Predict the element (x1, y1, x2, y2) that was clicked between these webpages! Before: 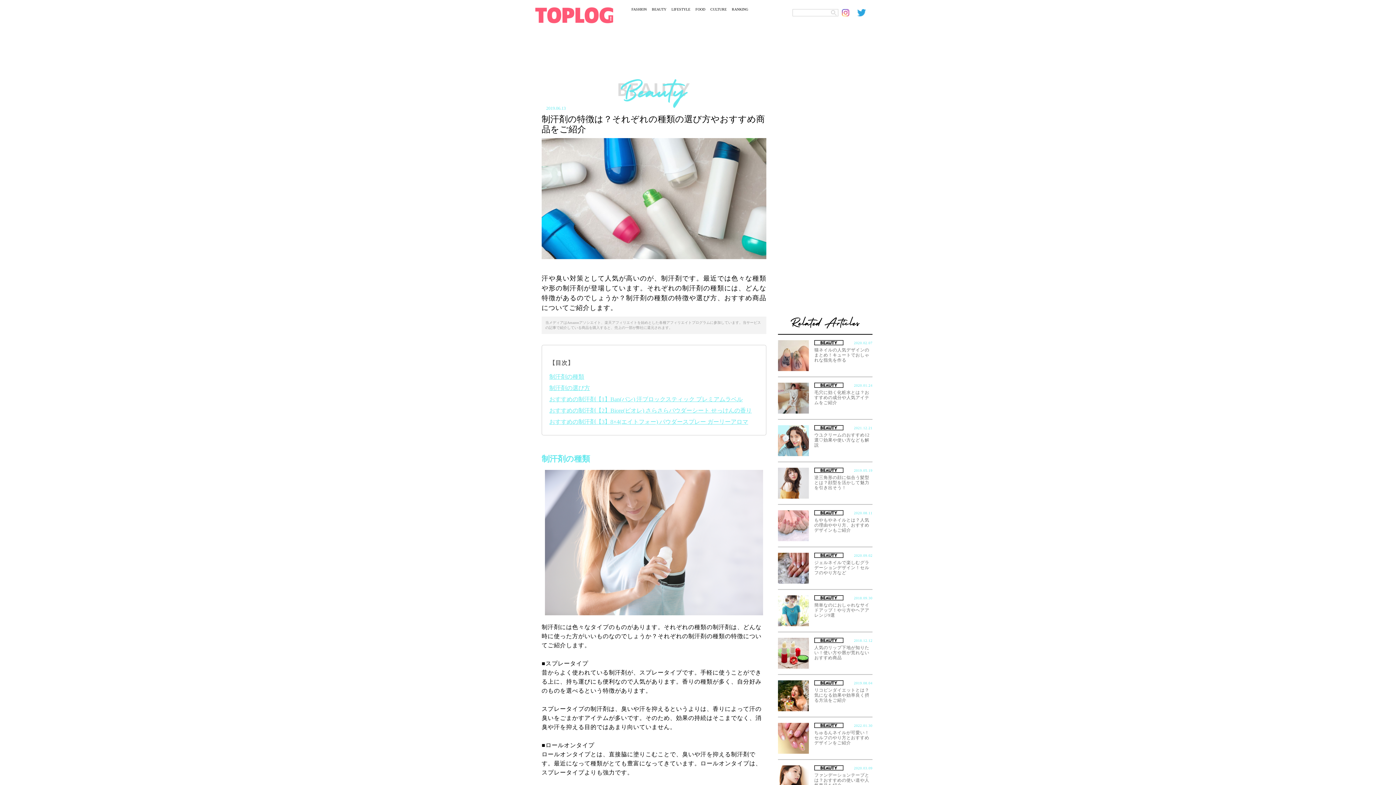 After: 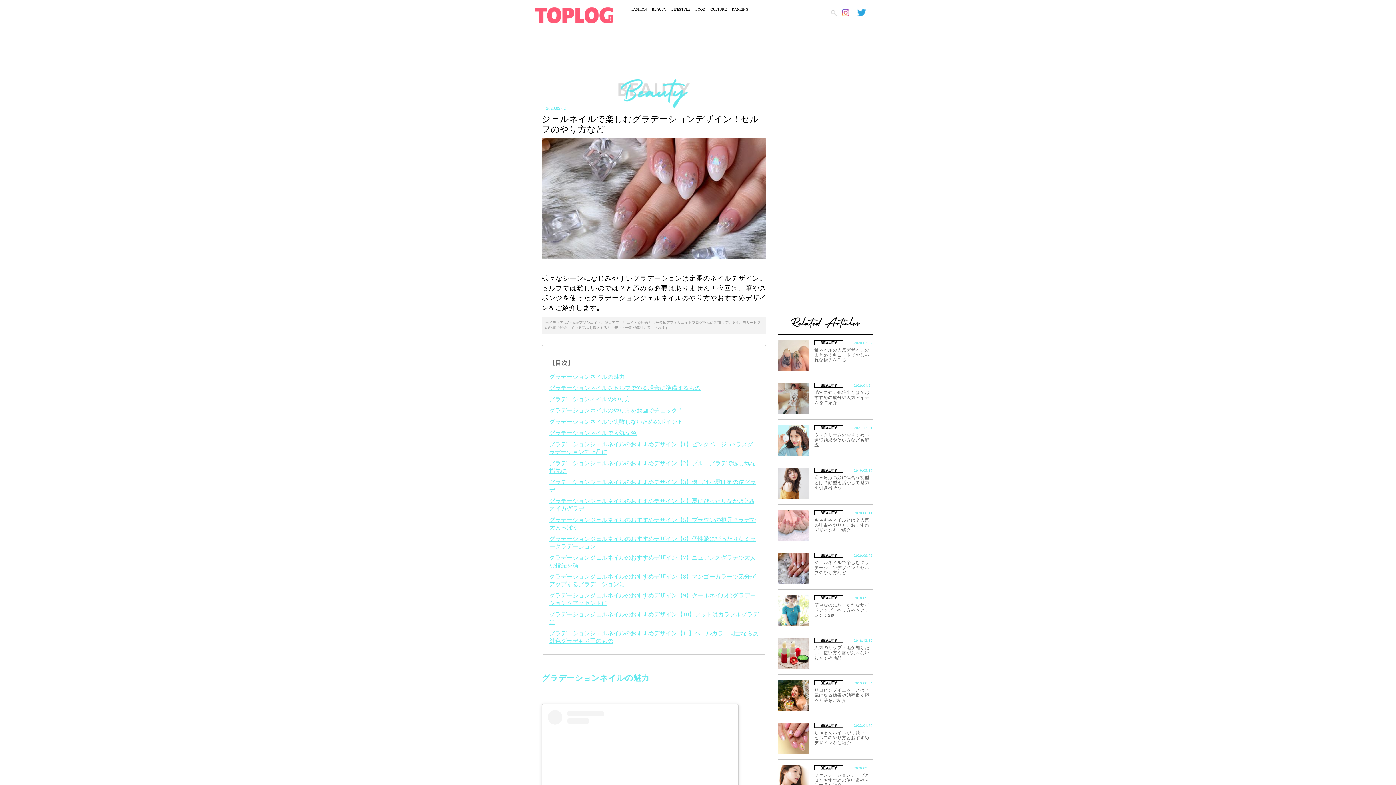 Action: bbox: (778, 553, 872, 583) label: 2020.09.02
ジェルネイルで楽しむグラデーションデザイン！セルフのやり方など